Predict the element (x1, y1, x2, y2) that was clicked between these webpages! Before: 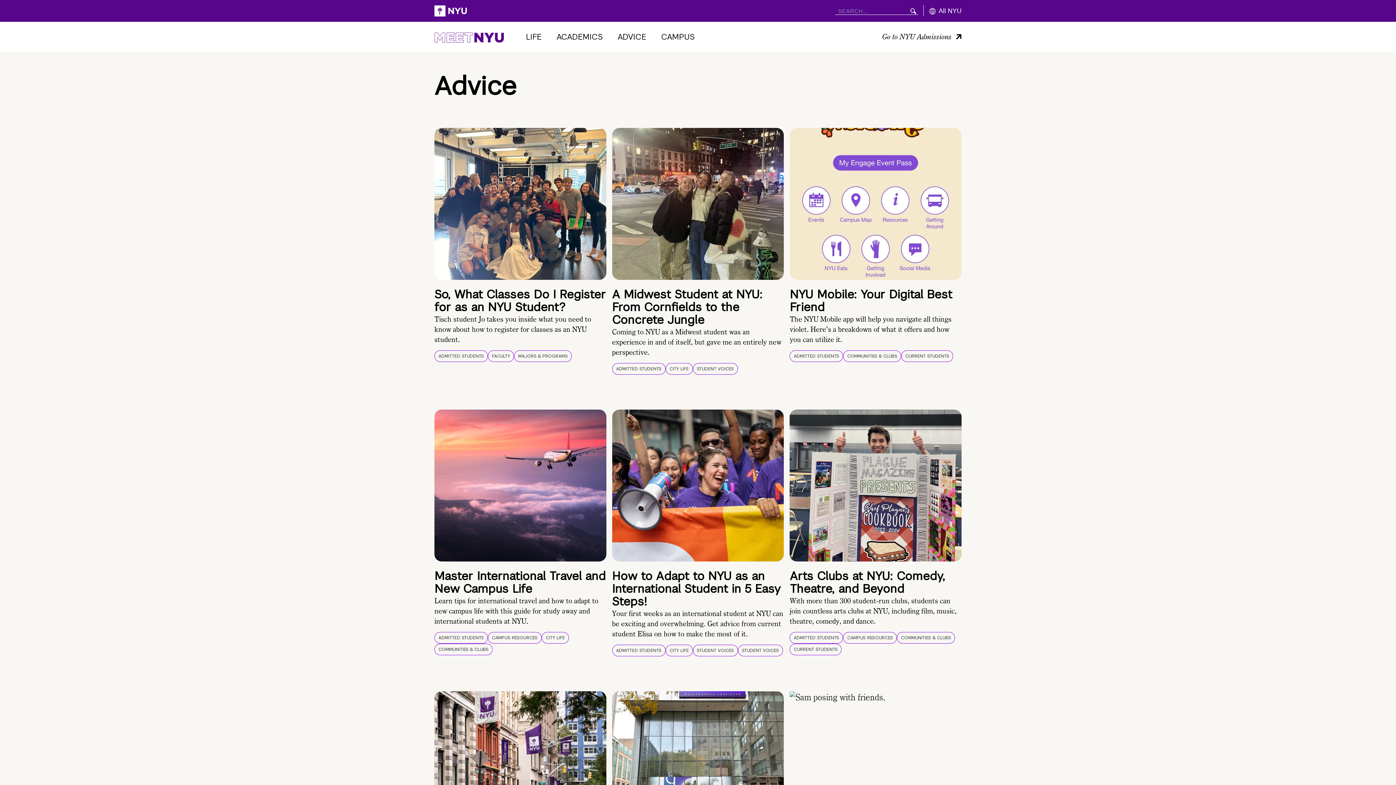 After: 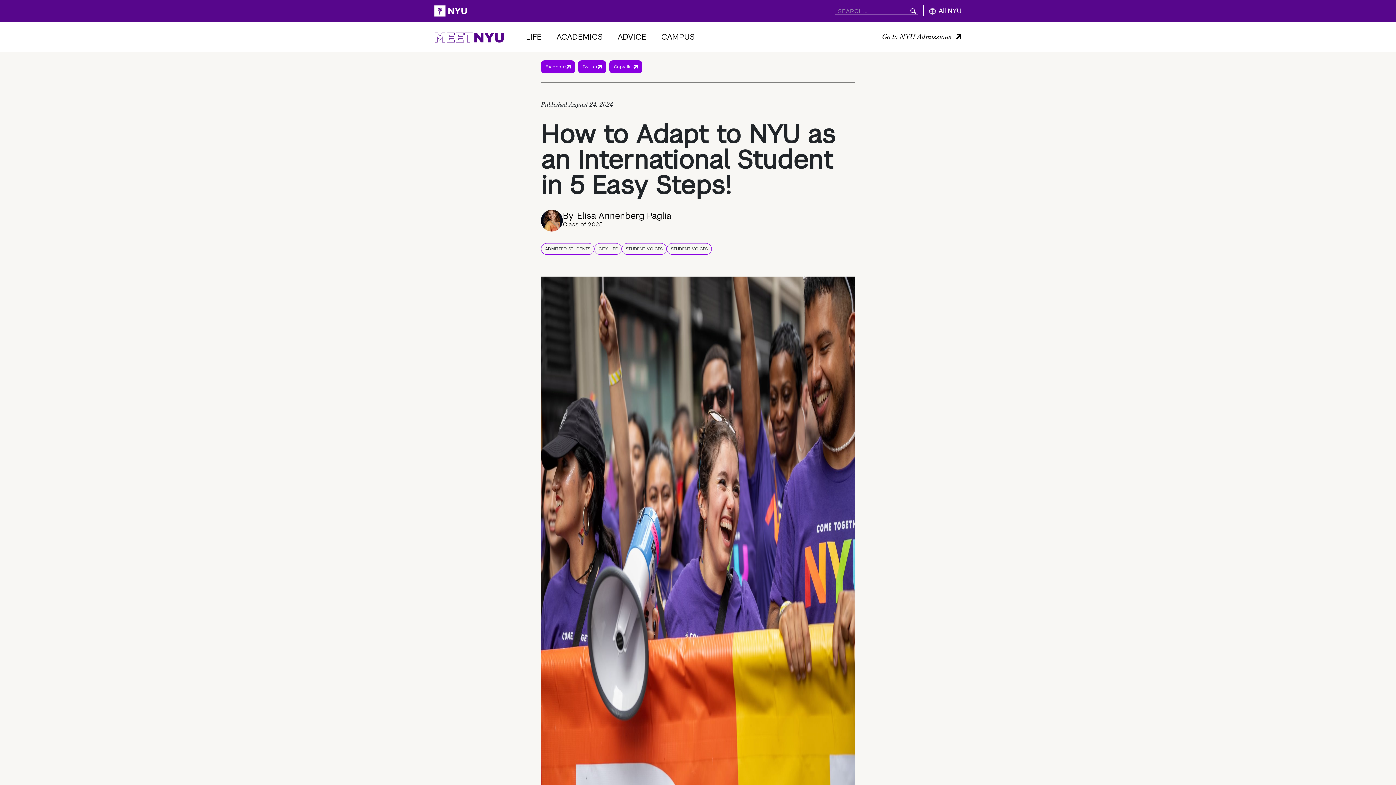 Action: label: How to Adapt to NYU as an International Student in 5 Easy Steps! bbox: (612, 571, 780, 608)